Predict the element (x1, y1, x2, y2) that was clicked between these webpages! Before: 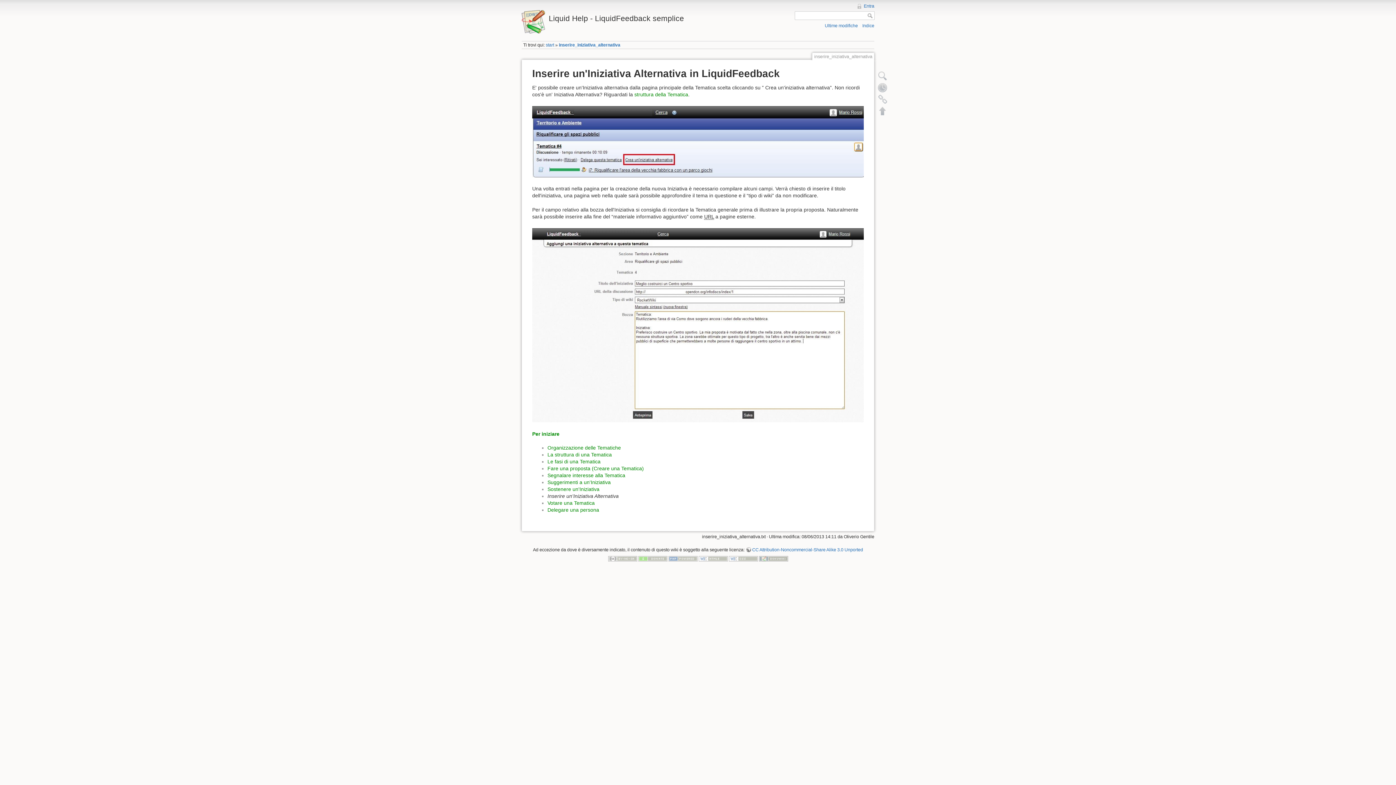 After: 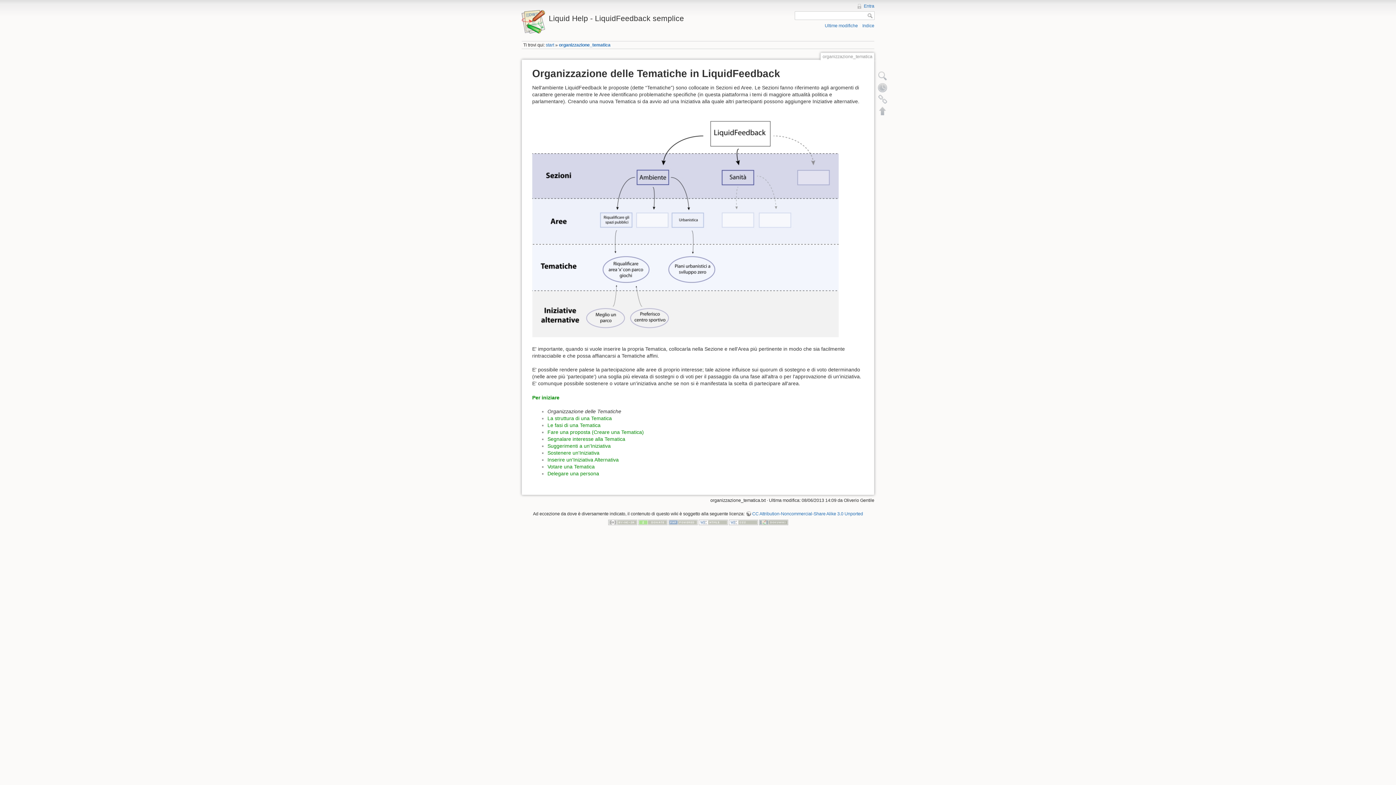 Action: bbox: (547, 445, 621, 450) label: Organizzazione delle Tematiche